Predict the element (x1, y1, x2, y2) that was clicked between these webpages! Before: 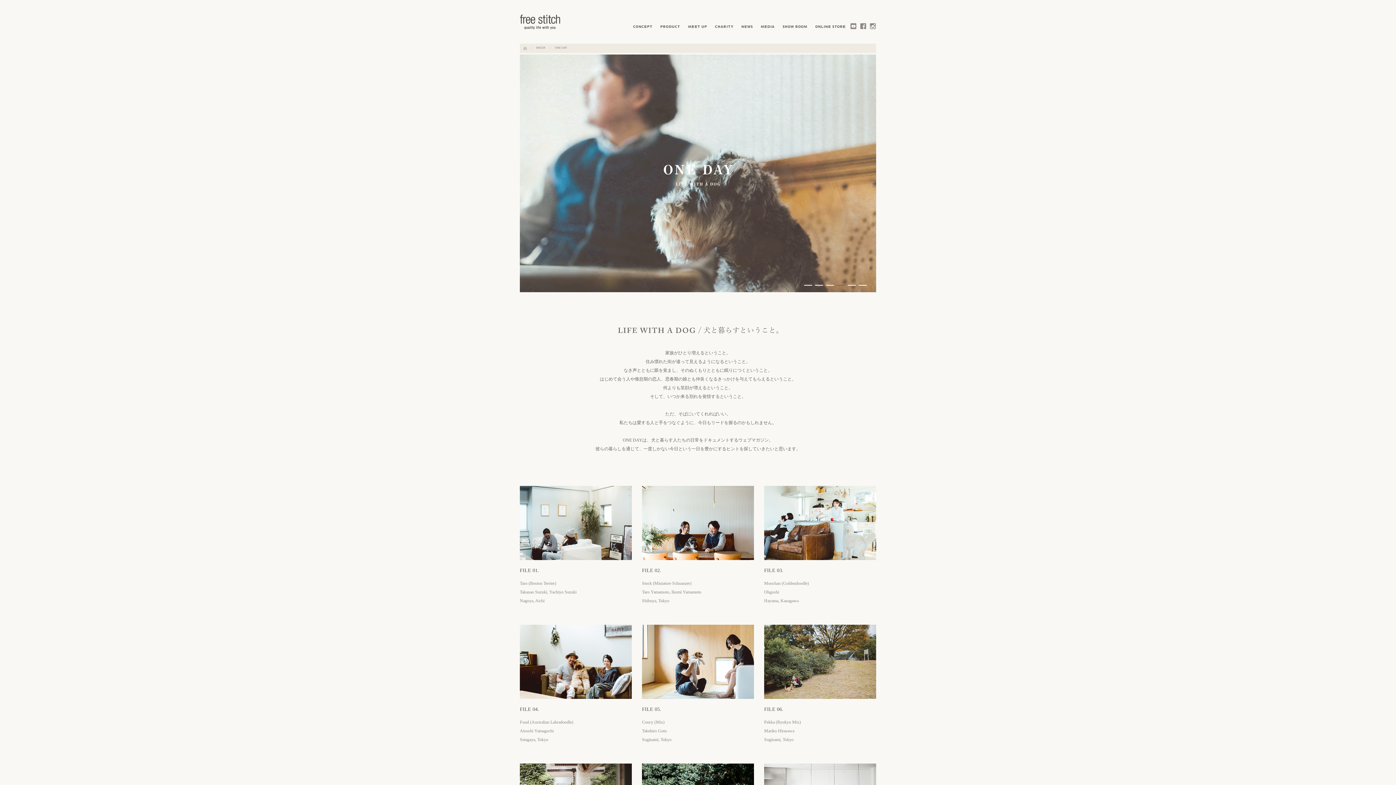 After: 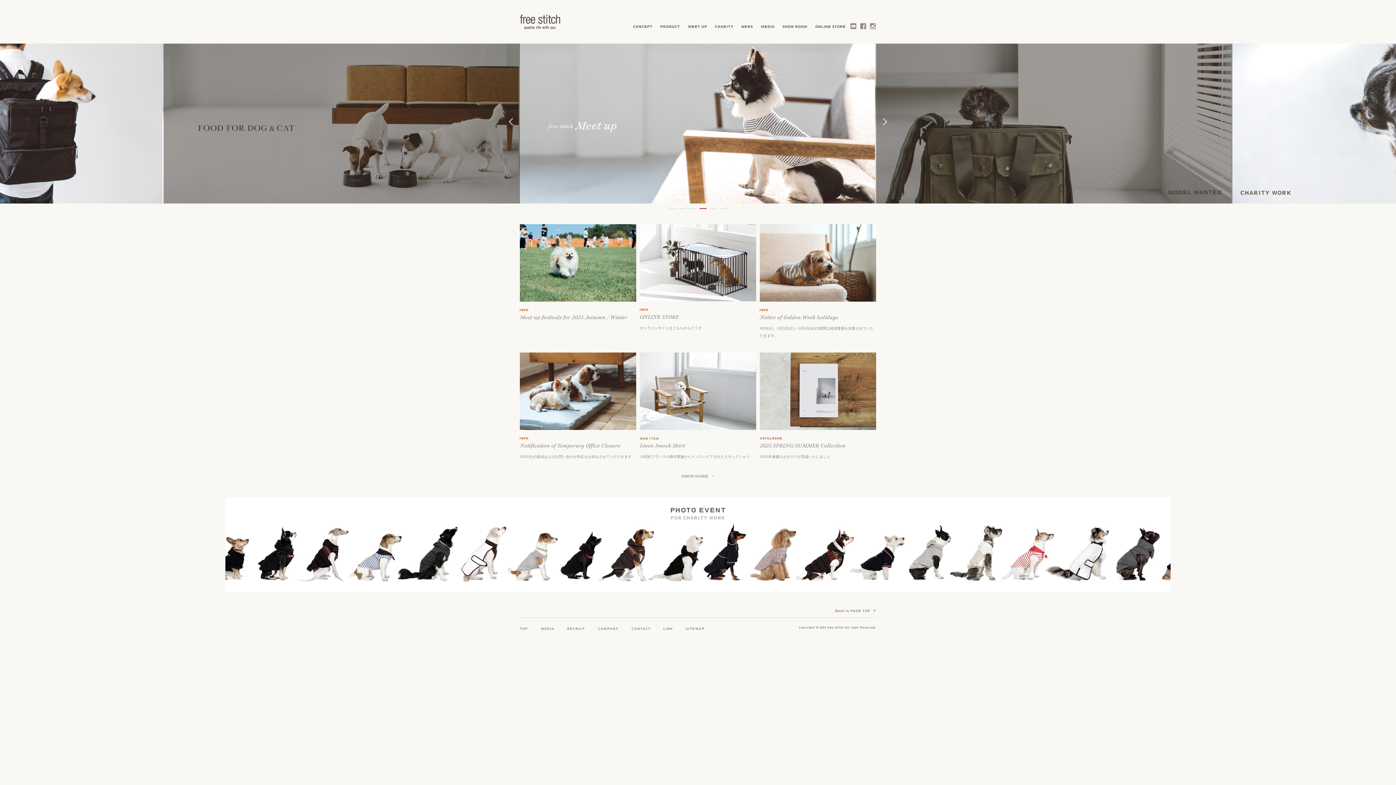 Action: label: MEDIA bbox: (536, 46, 545, 49)